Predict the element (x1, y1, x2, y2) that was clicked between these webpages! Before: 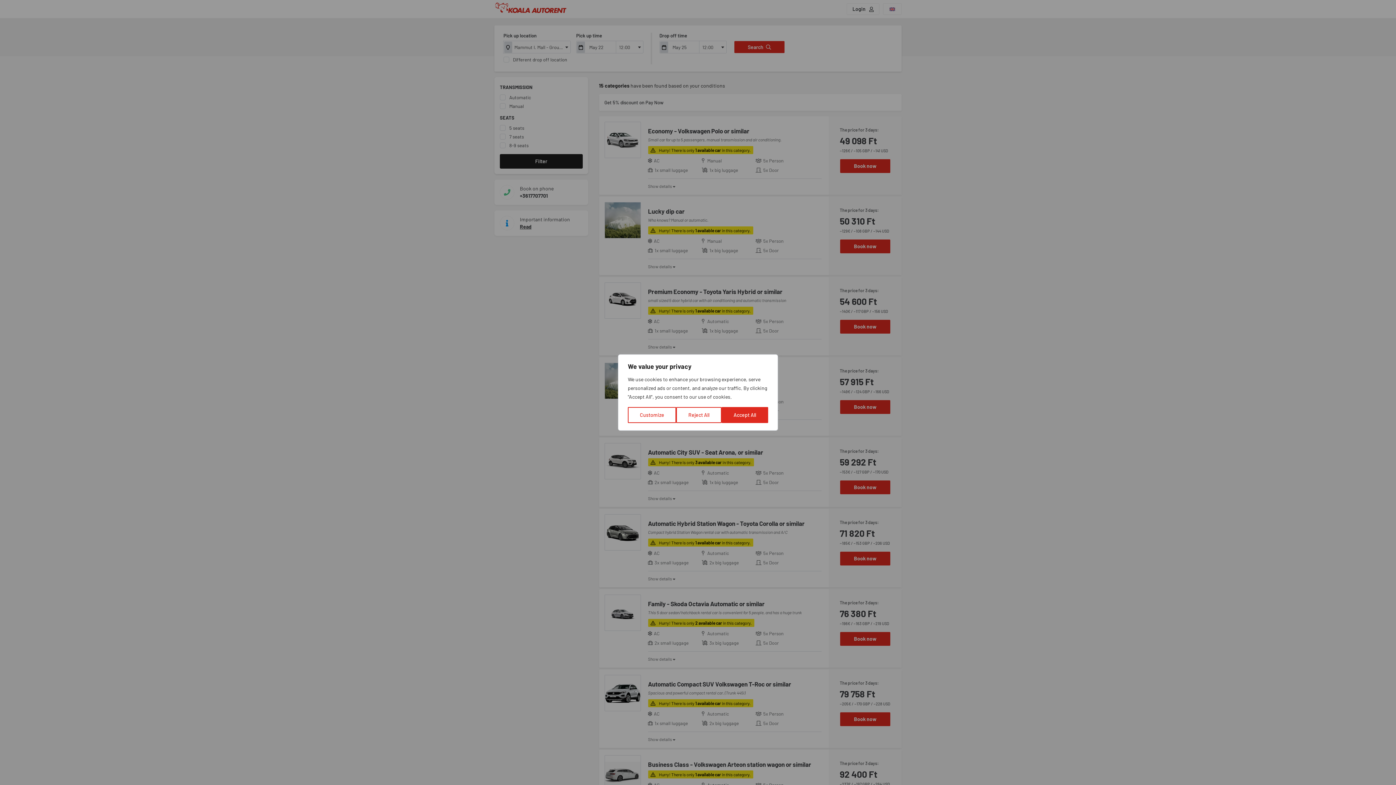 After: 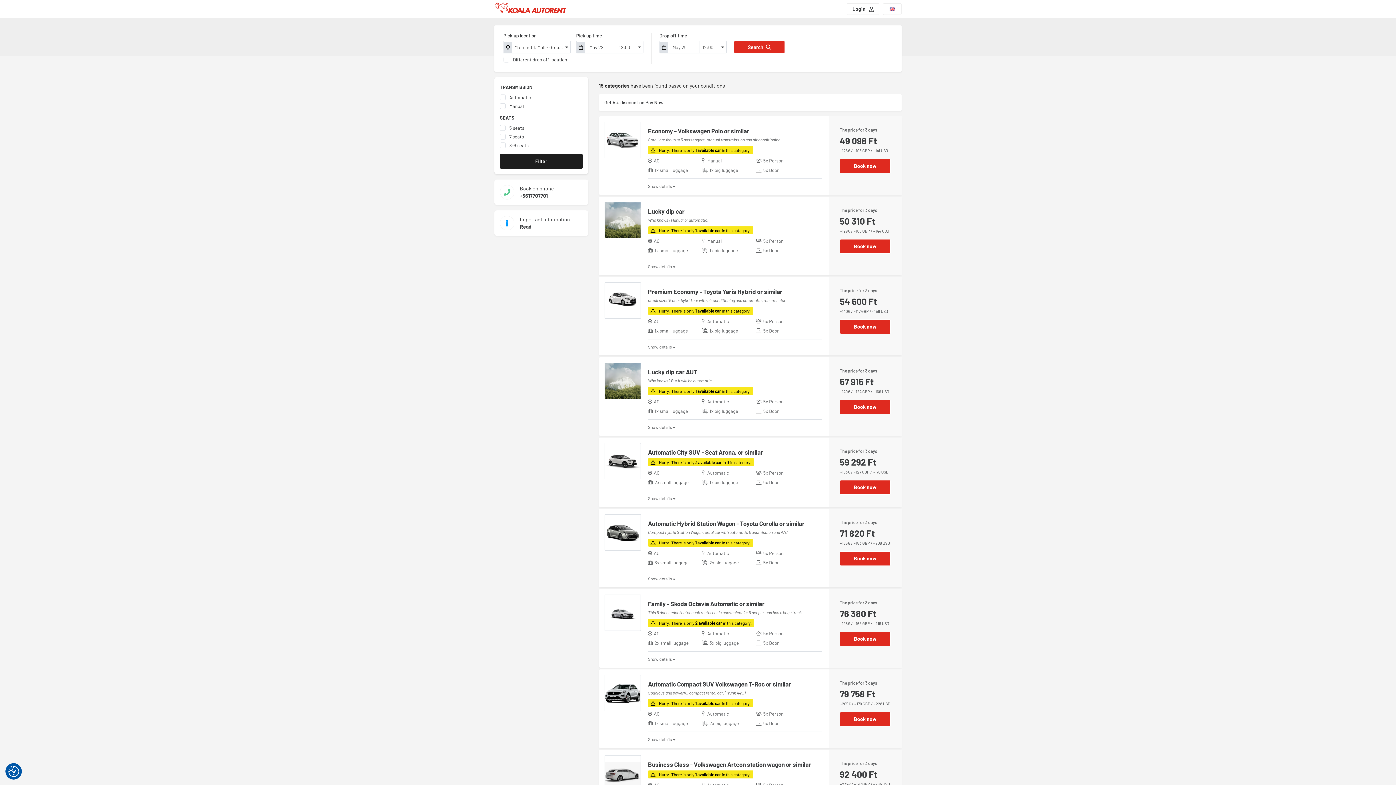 Action: label: Reject All bbox: (676, 407, 721, 423)